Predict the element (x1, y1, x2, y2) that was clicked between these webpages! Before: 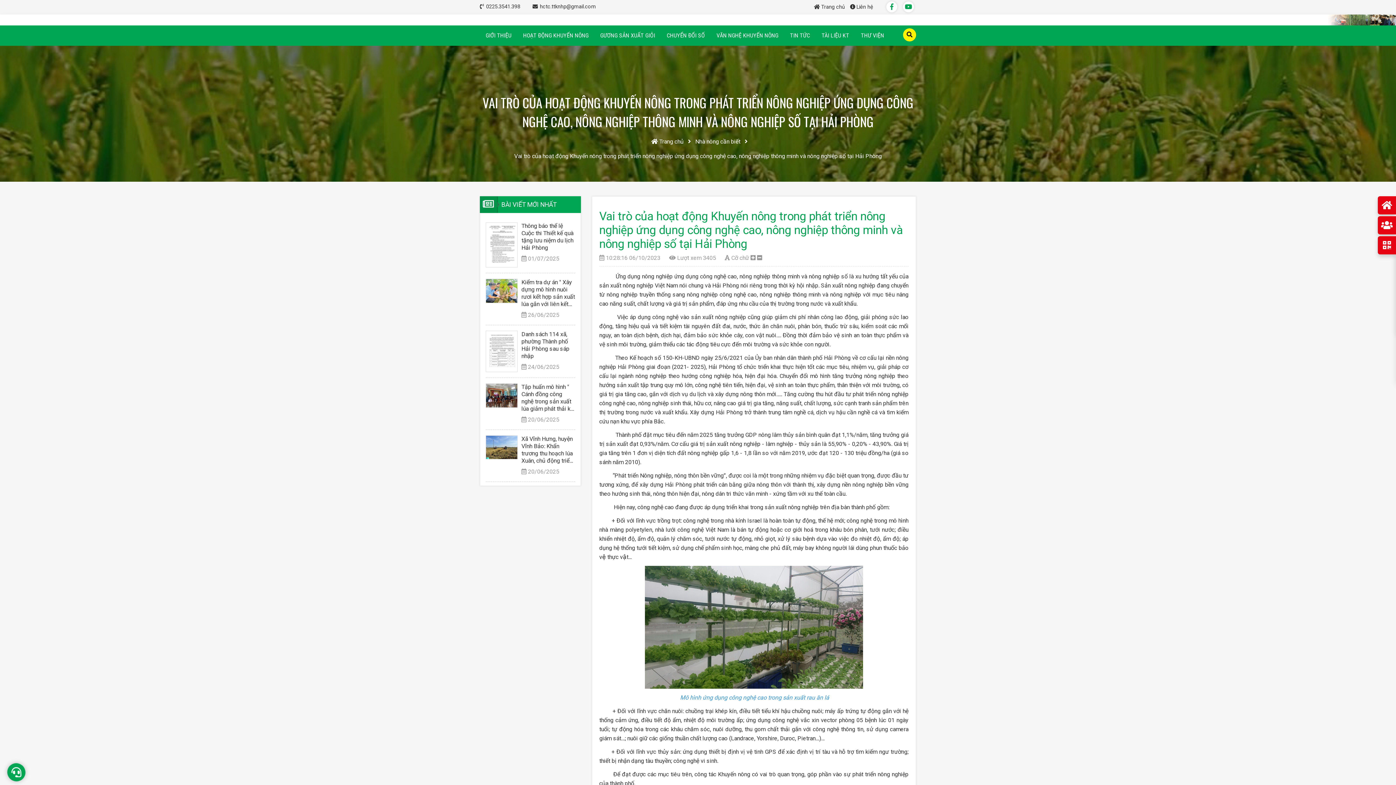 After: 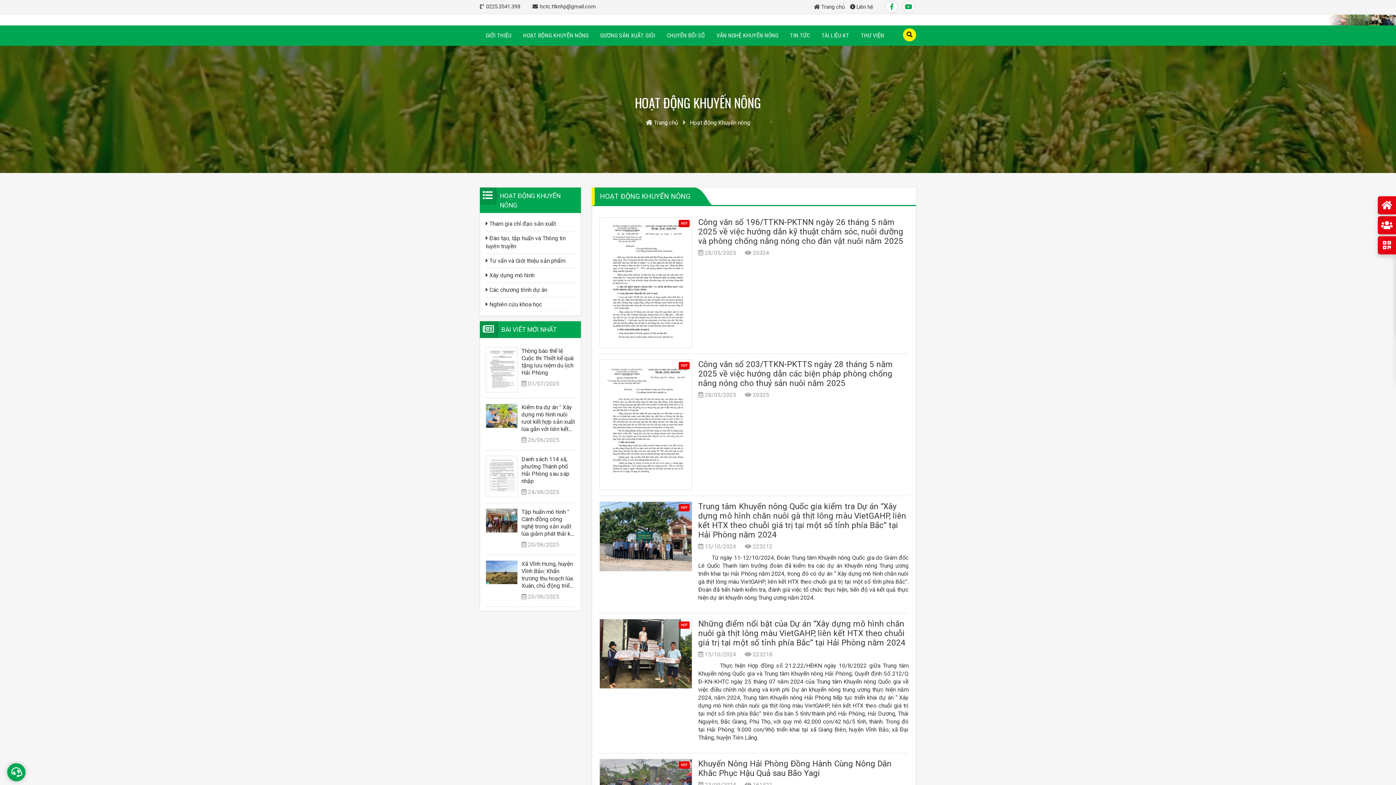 Action: bbox: (517, 25, 594, 45) label: HOẠT ĐỘNG KHUYẾN NÔNG